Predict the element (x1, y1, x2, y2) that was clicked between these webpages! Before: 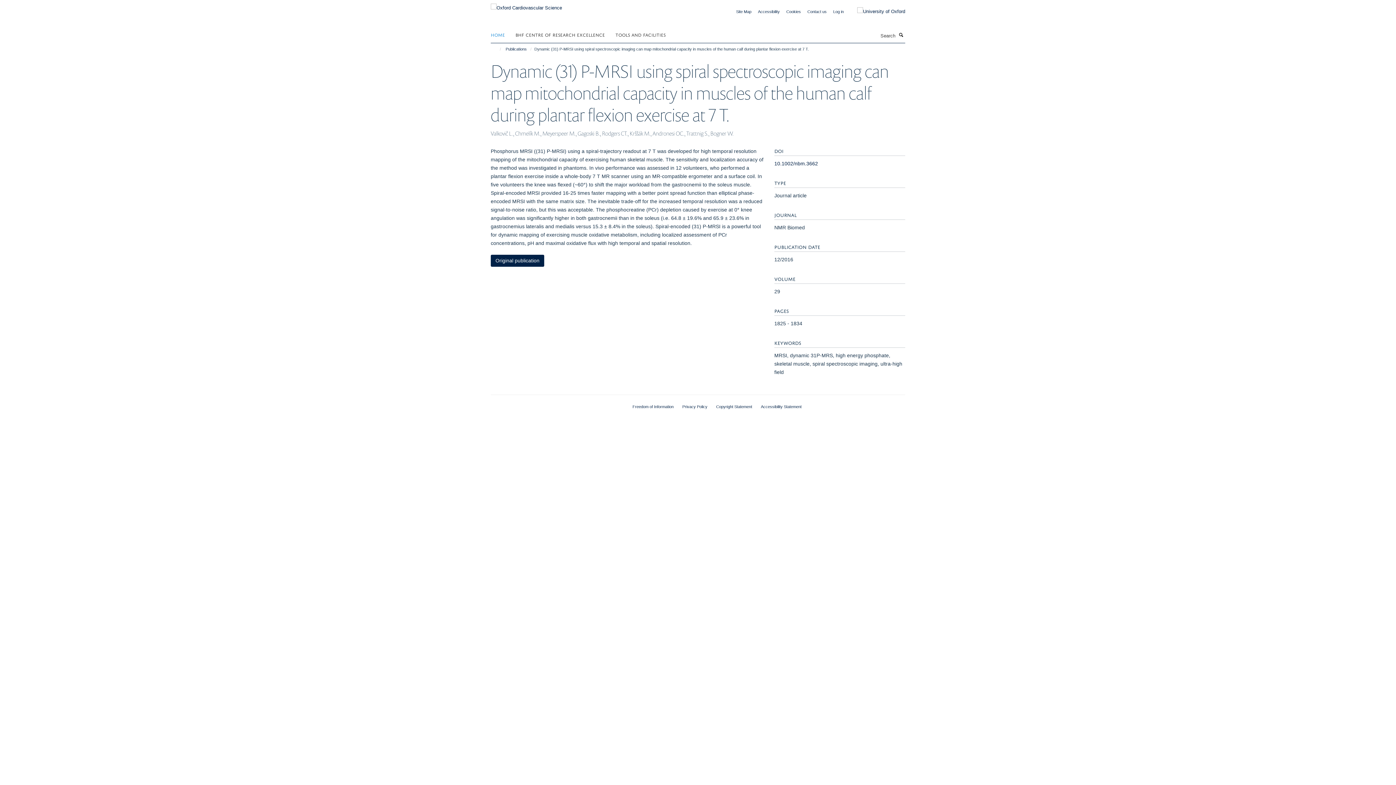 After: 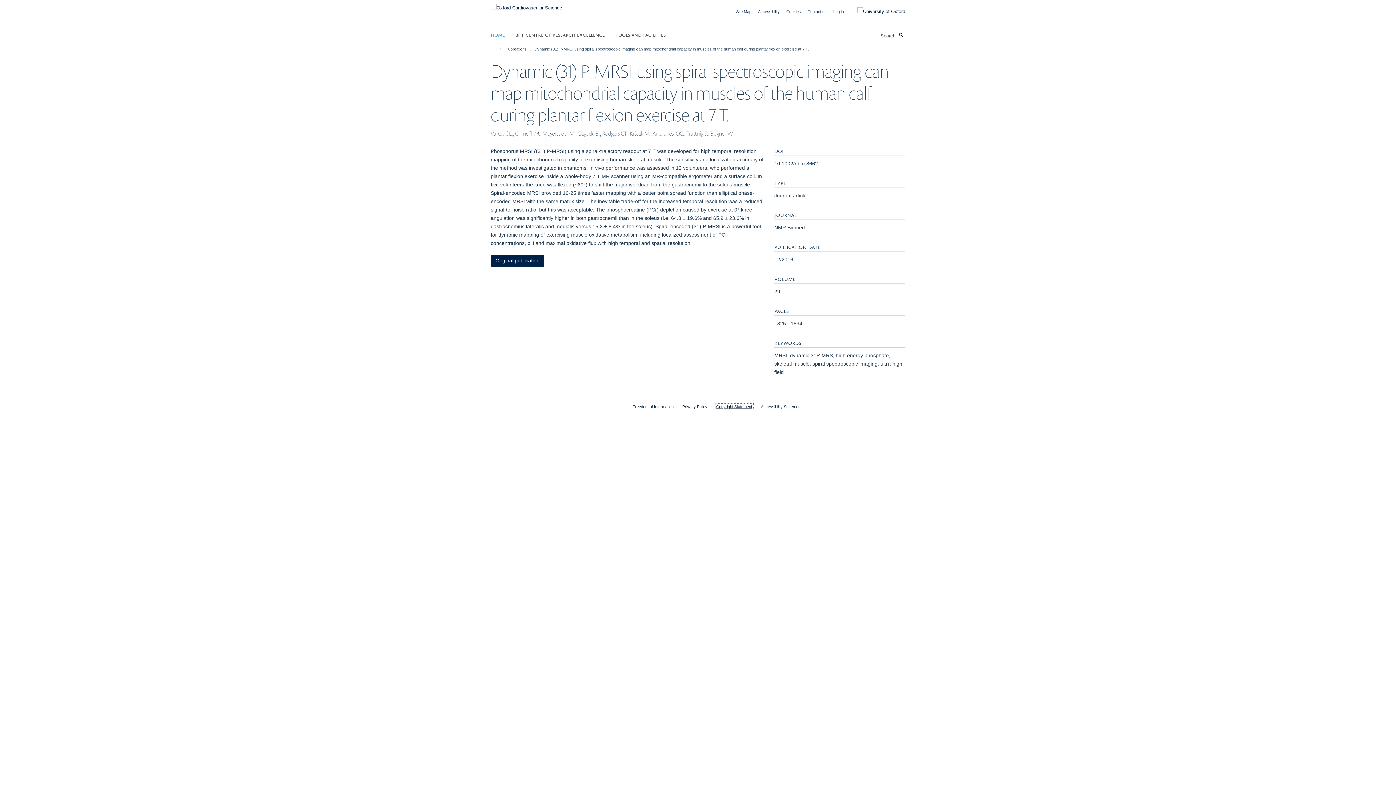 Action: label: Copyright Statement bbox: (716, 404, 752, 409)